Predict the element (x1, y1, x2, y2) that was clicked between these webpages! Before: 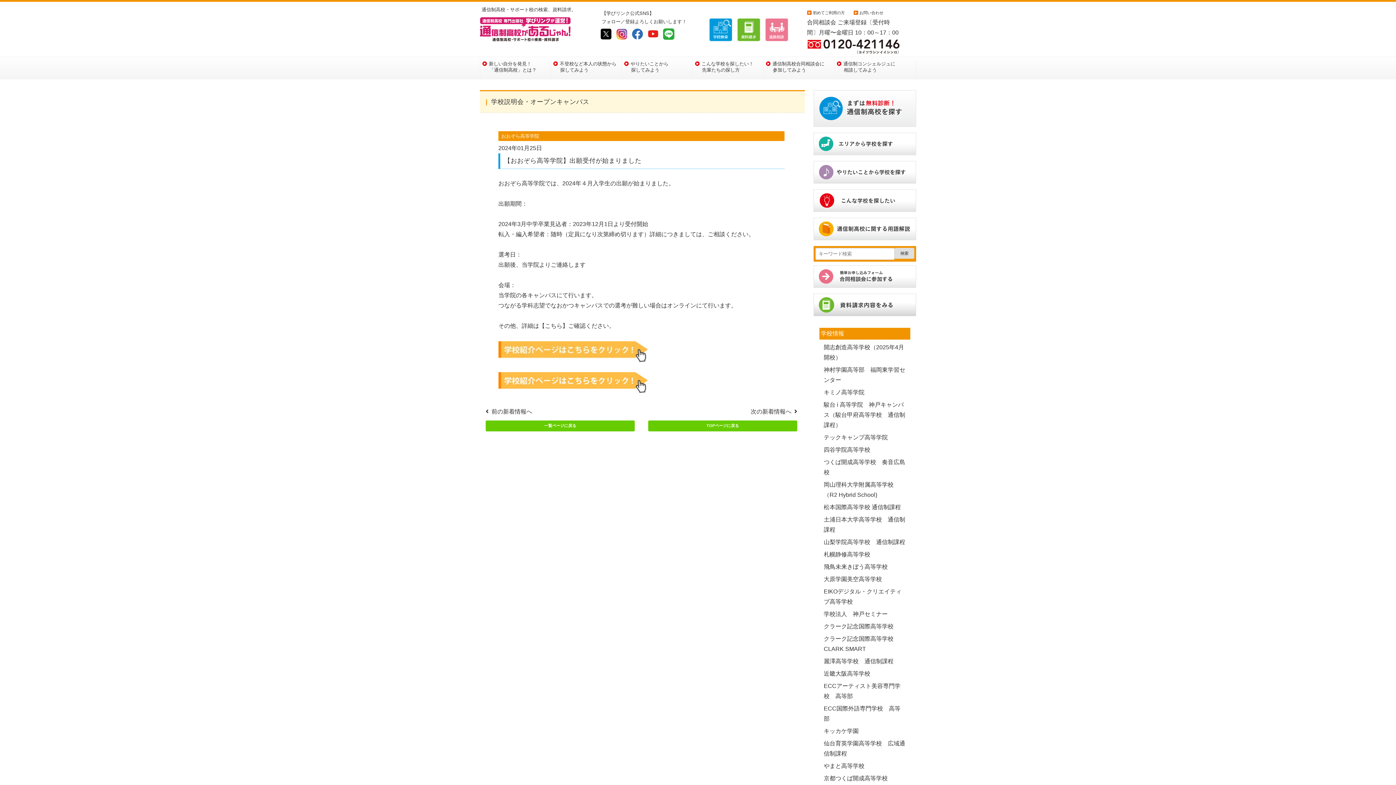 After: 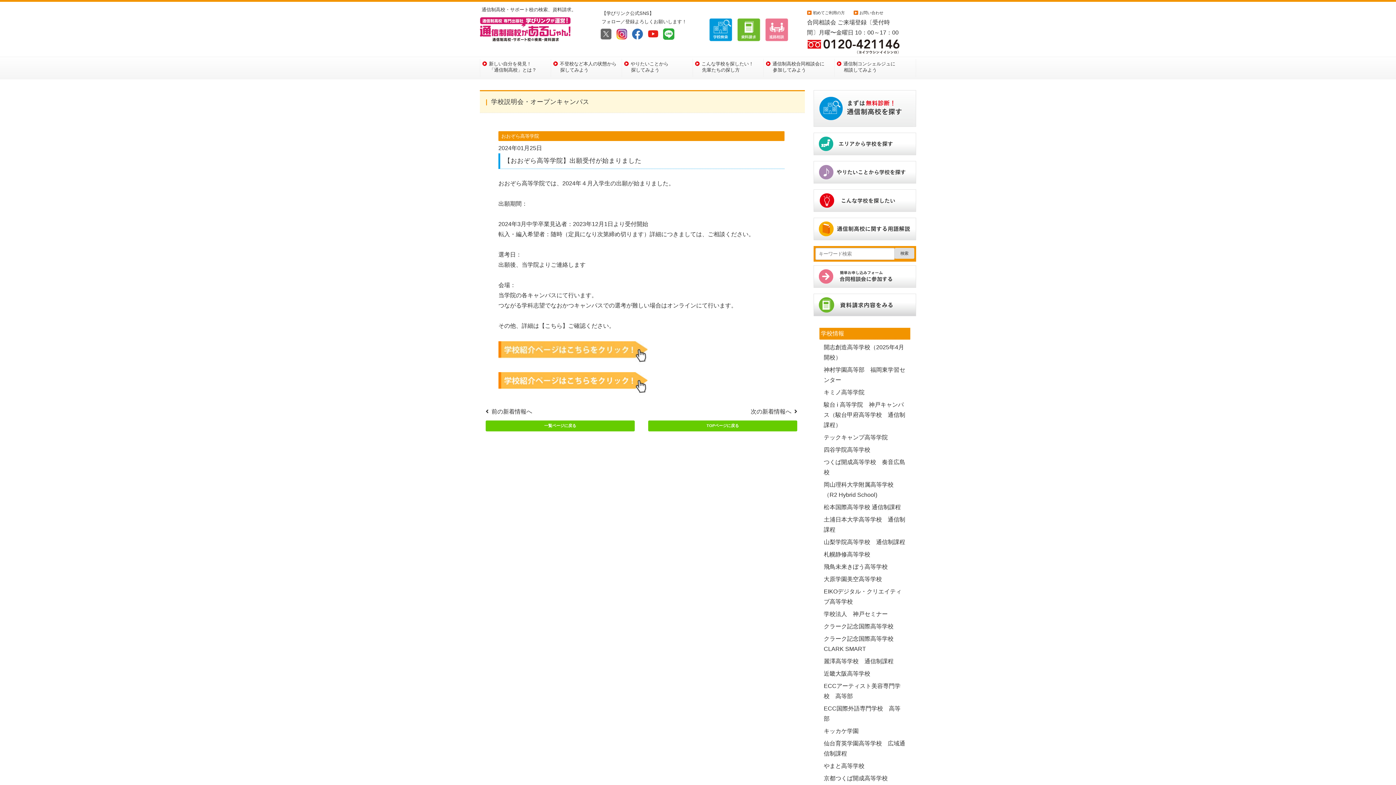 Action: bbox: (600, 32, 614, 38) label:  